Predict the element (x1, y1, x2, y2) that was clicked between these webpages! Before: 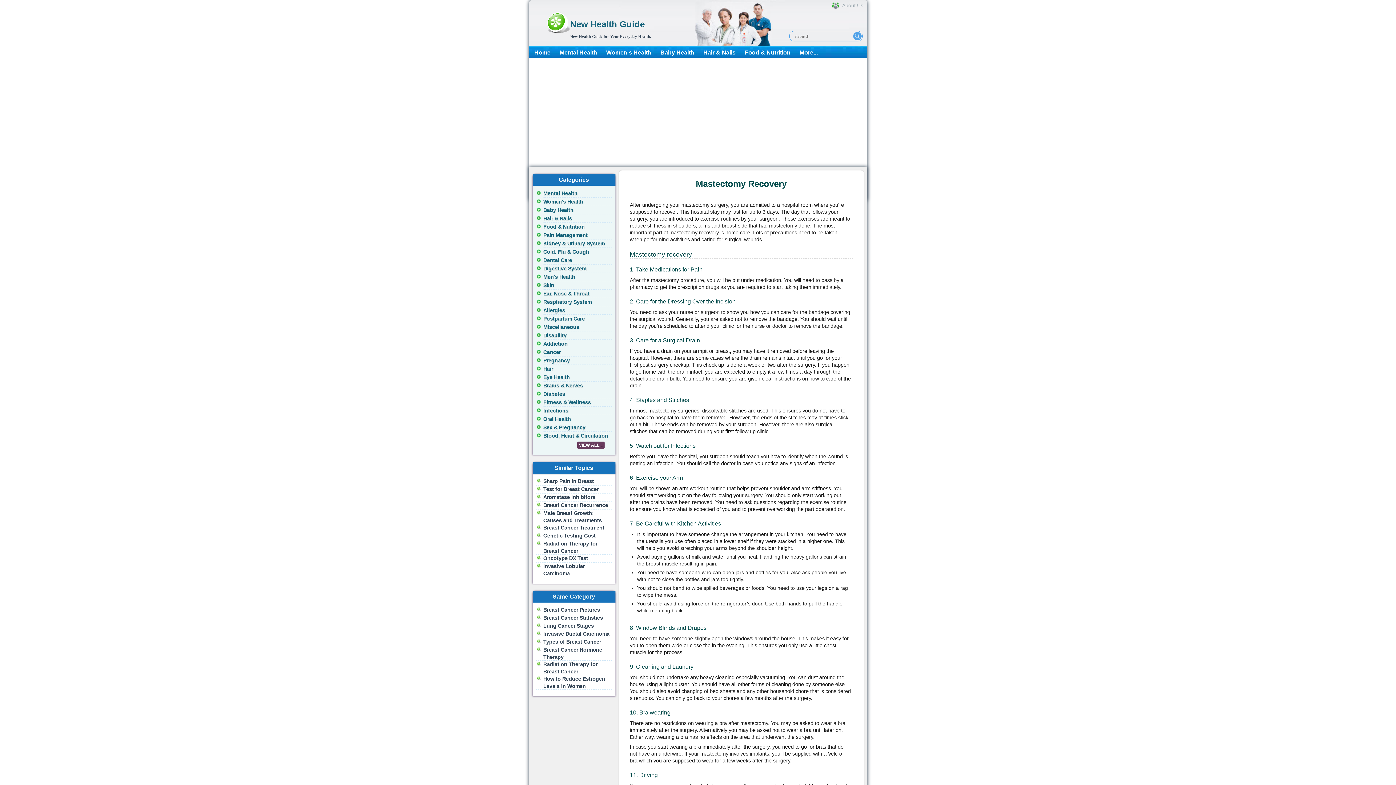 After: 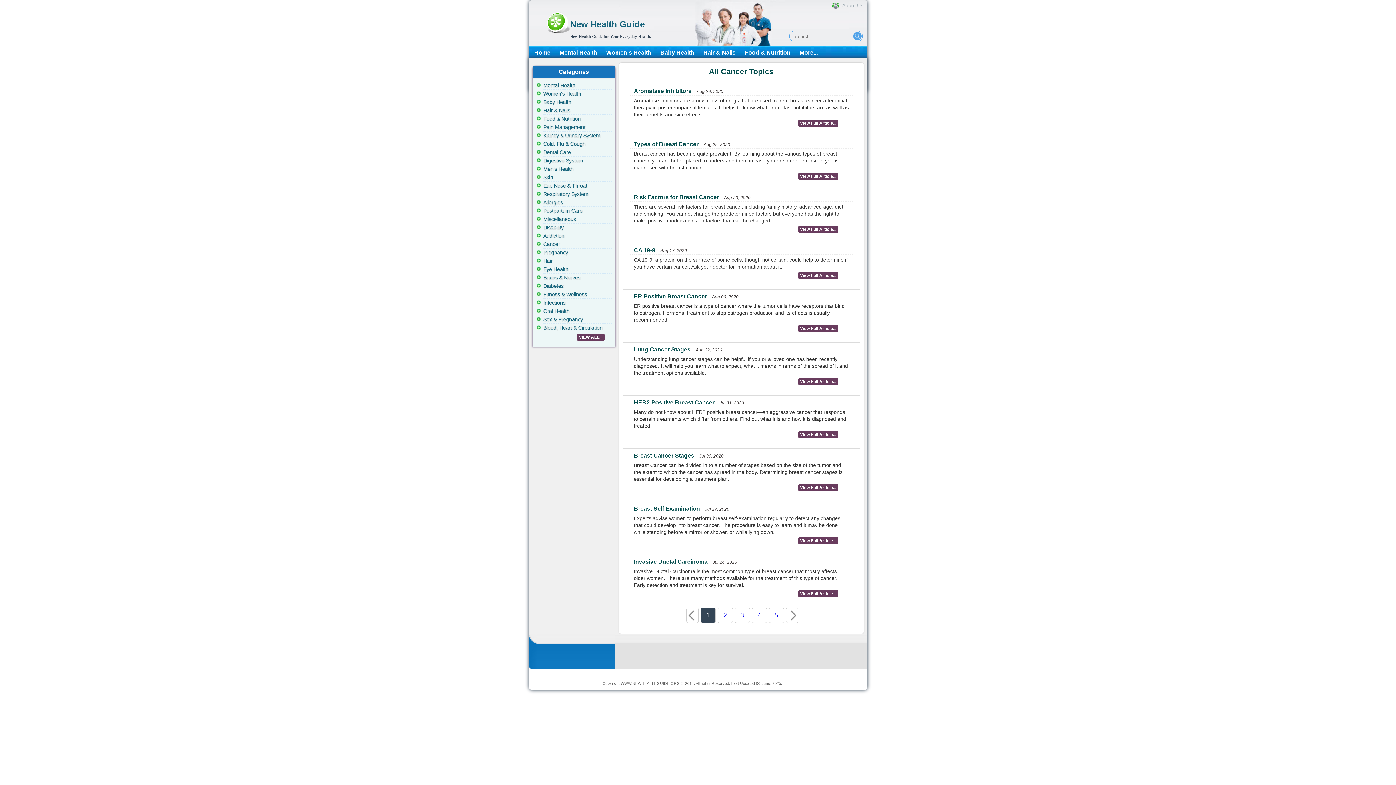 Action: label: Cancer bbox: (543, 349, 560, 355)